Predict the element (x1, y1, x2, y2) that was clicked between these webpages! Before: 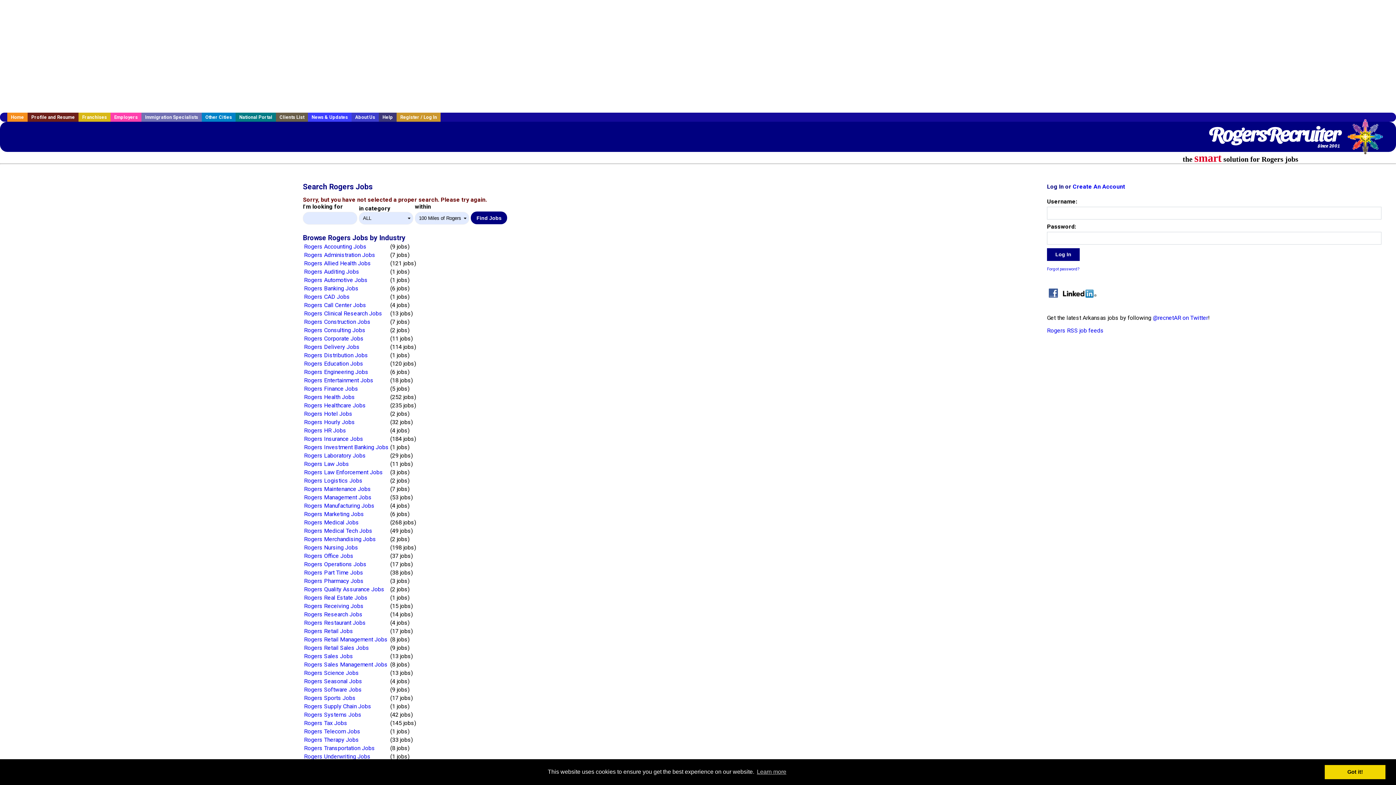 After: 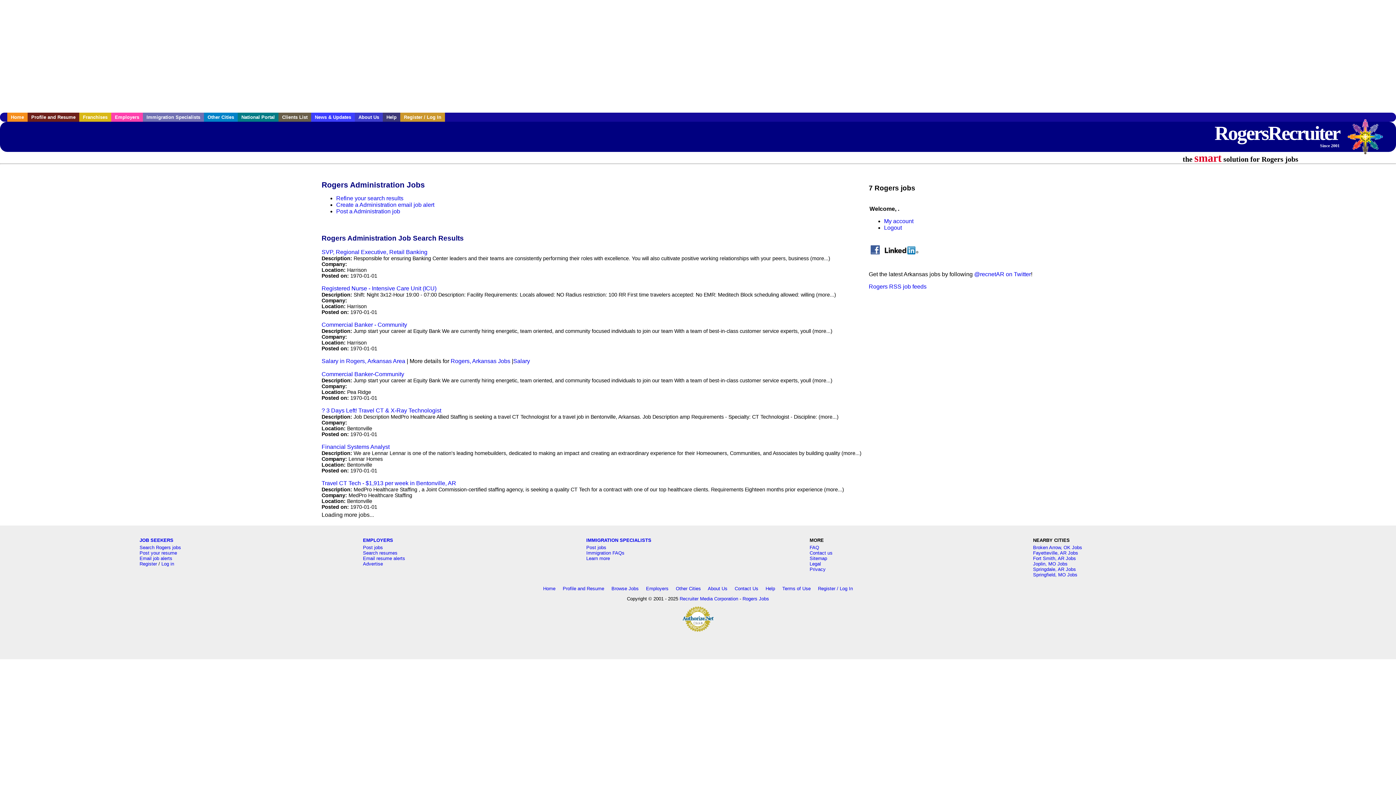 Action: bbox: (304, 251, 375, 258) label: Rogers Administration Jobs